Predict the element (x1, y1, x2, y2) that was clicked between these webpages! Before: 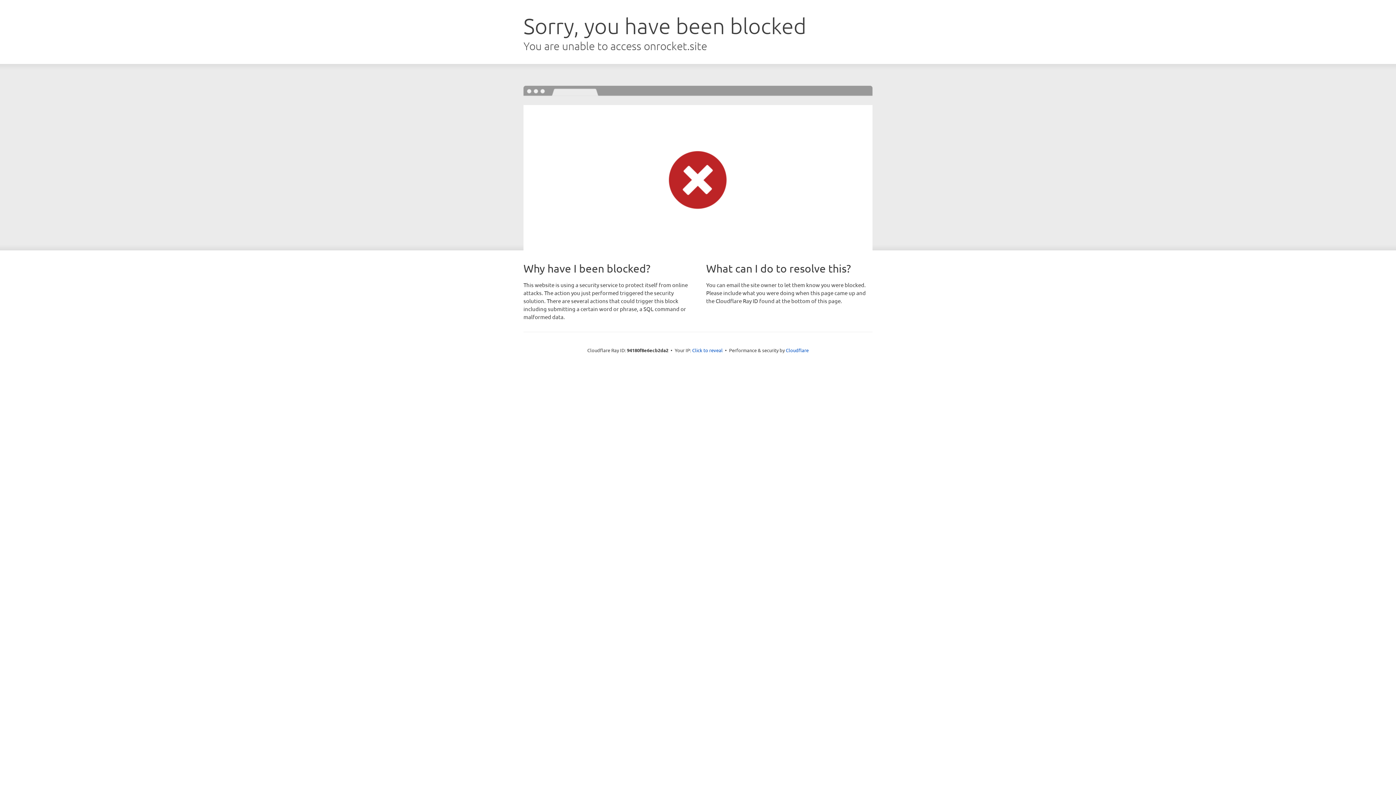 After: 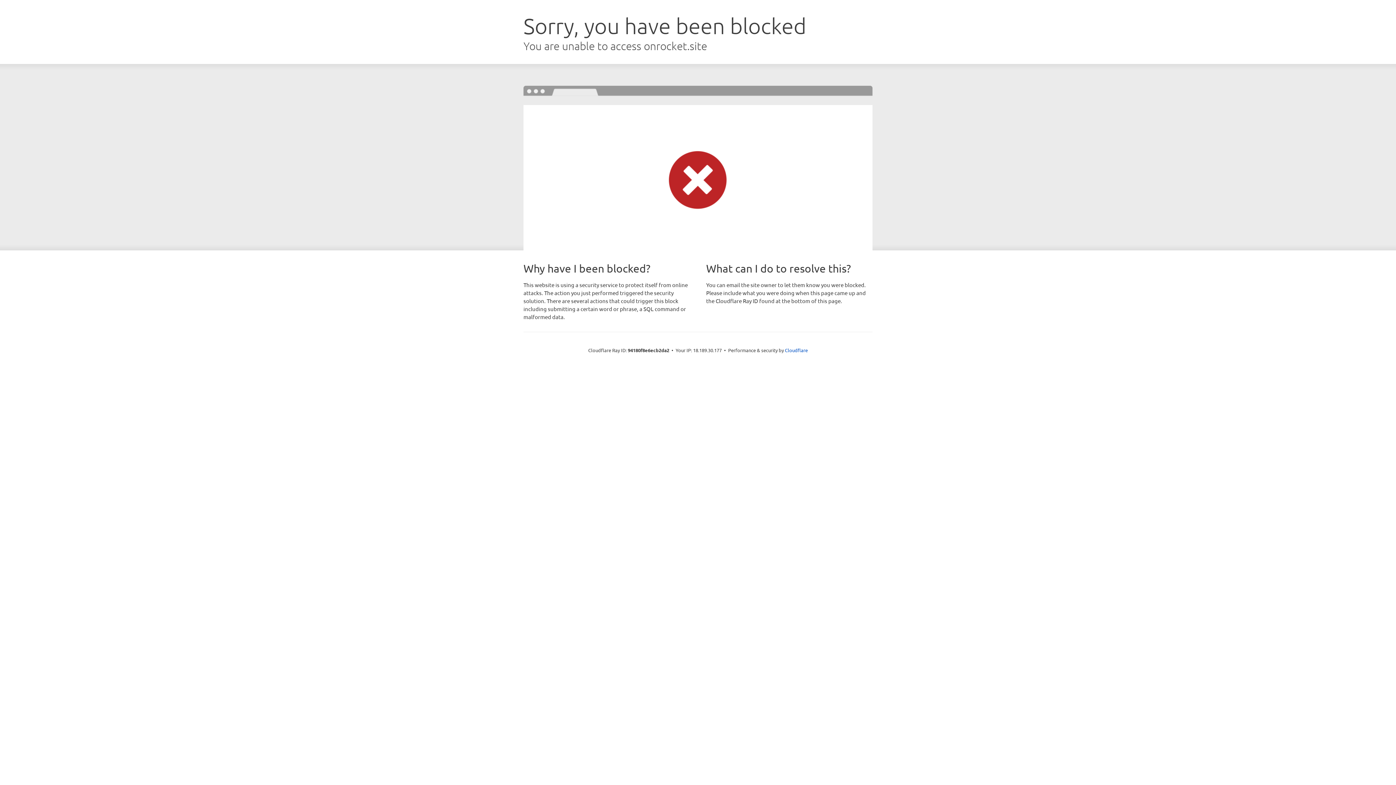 Action: label: Click to reveal bbox: (692, 346, 722, 353)